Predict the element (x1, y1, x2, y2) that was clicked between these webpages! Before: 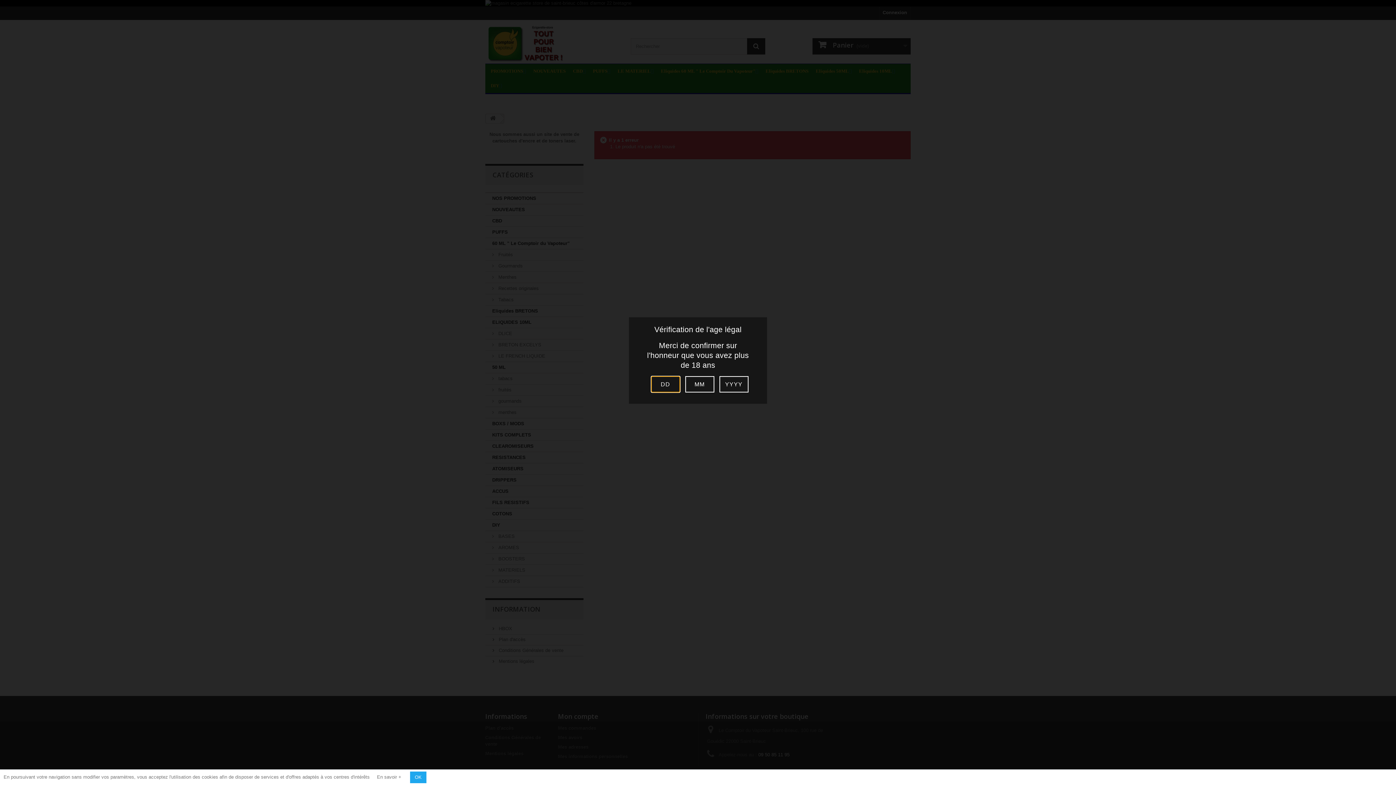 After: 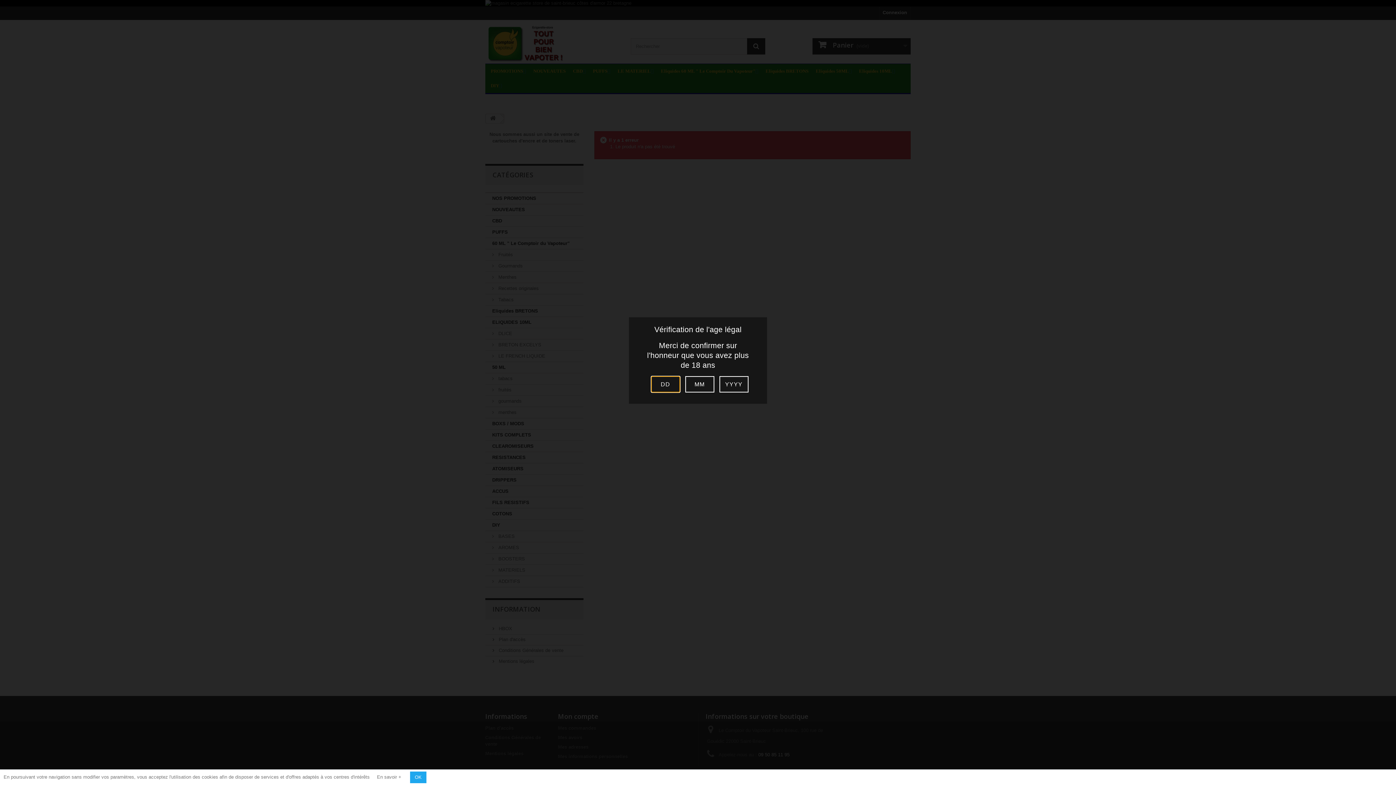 Action: bbox: (377, 774, 401, 780) label: En savoir +